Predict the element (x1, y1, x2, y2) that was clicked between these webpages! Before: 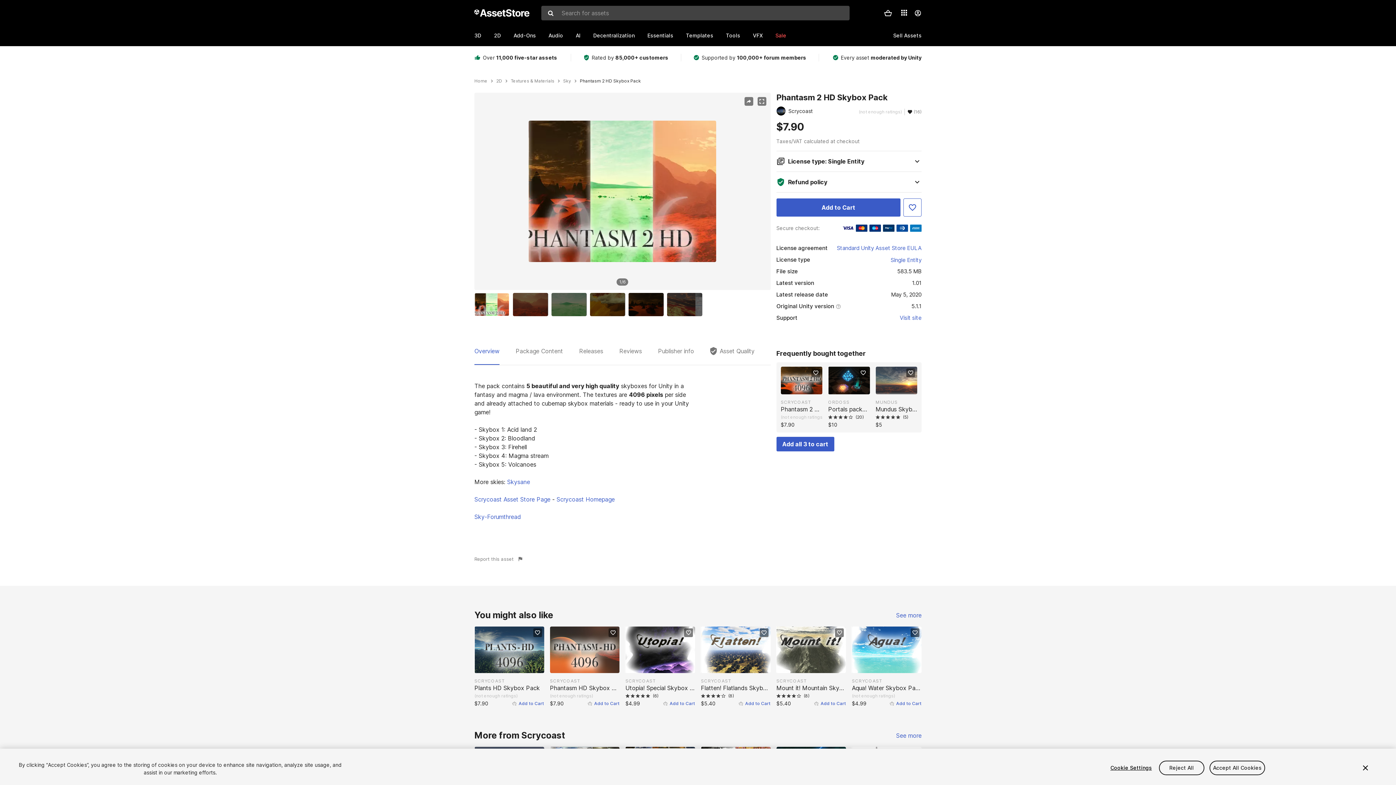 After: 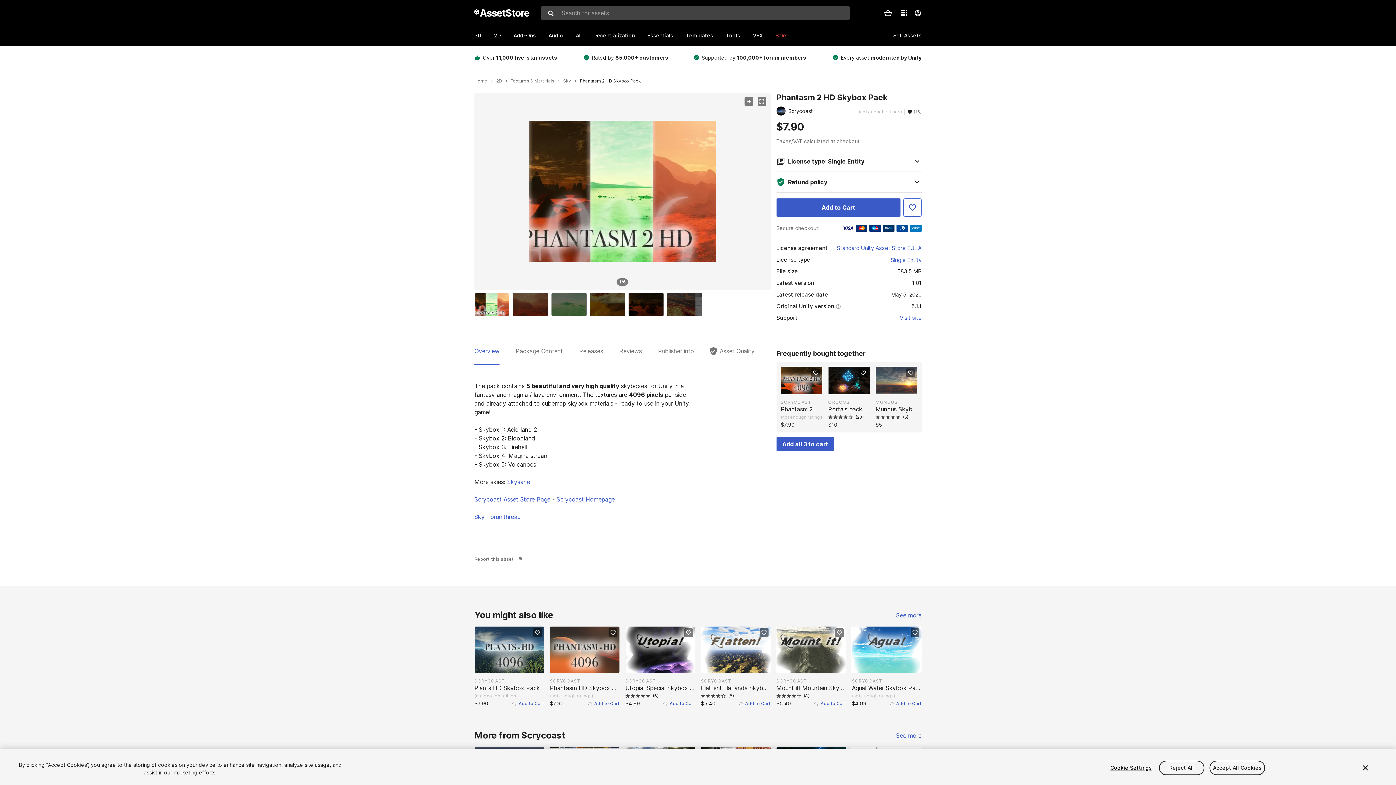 Action: bbox: (780, 366, 822, 394) label: QUICK LOOK